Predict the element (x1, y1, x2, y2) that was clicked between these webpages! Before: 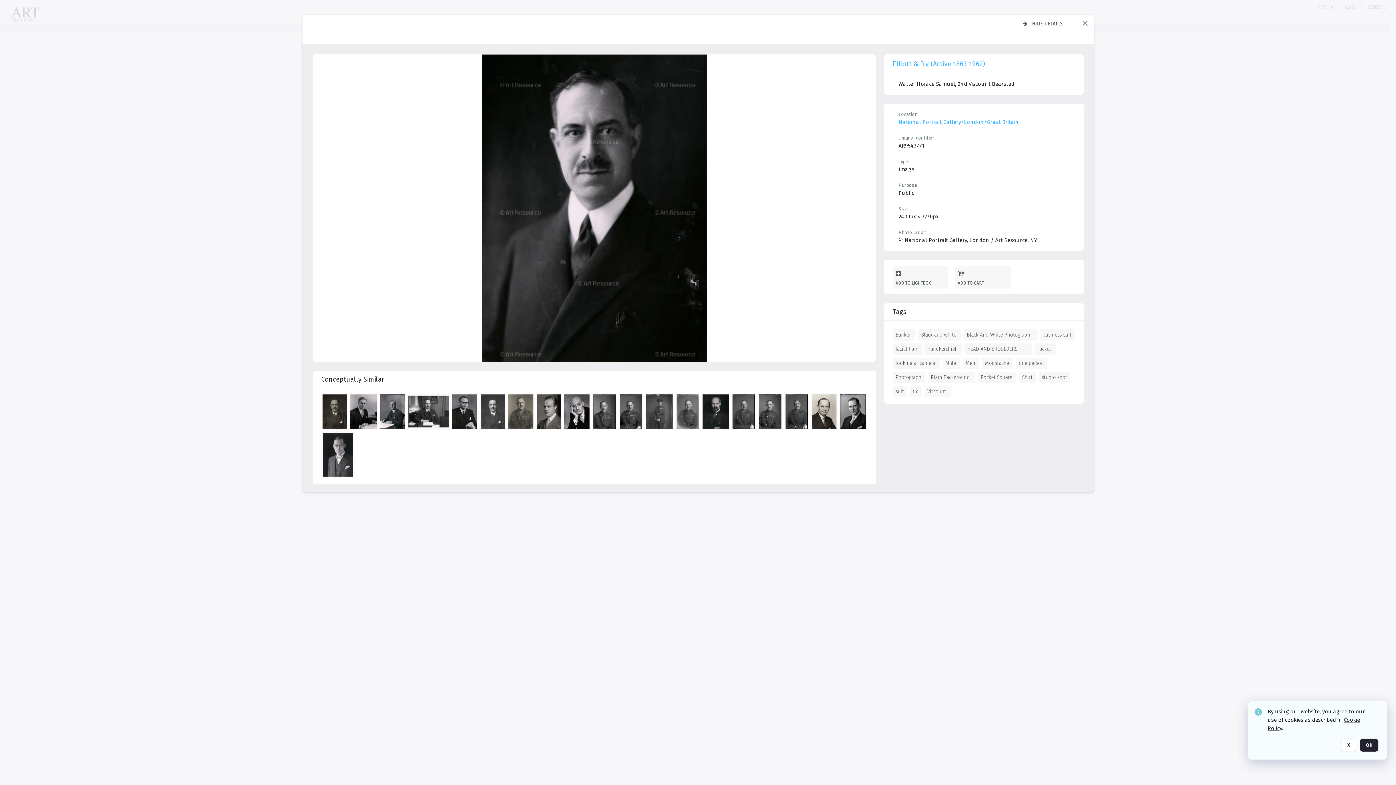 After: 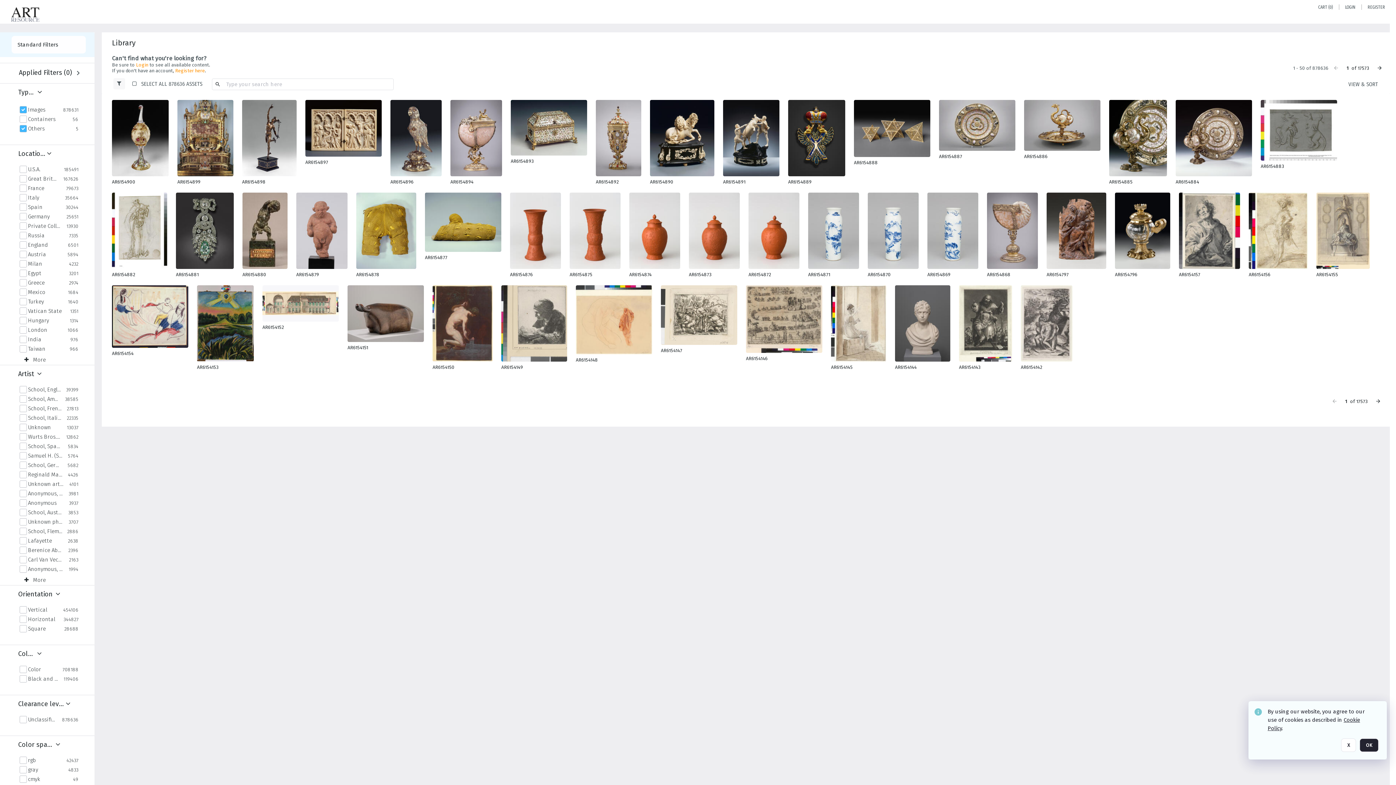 Action: label: Close popup bbox: (1080, 18, 1089, 27)